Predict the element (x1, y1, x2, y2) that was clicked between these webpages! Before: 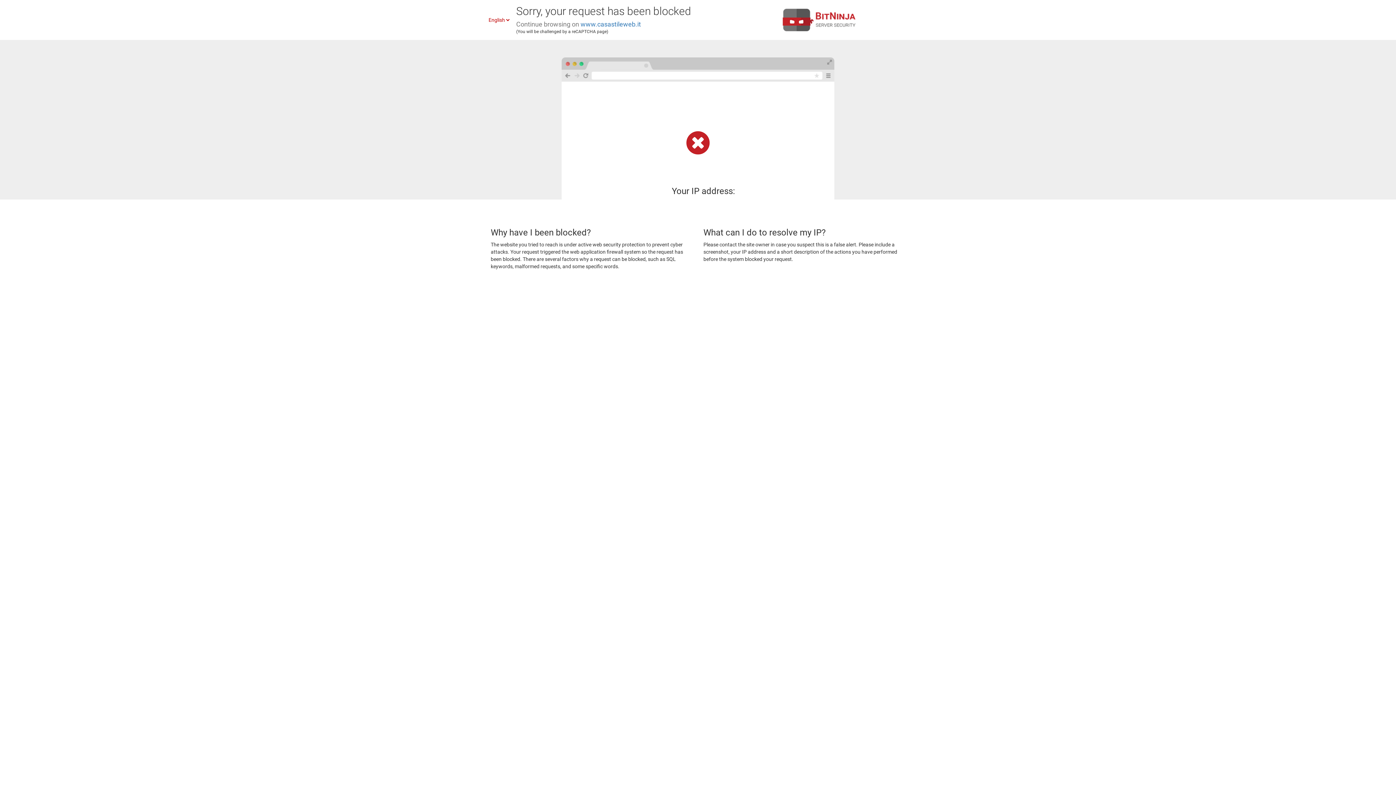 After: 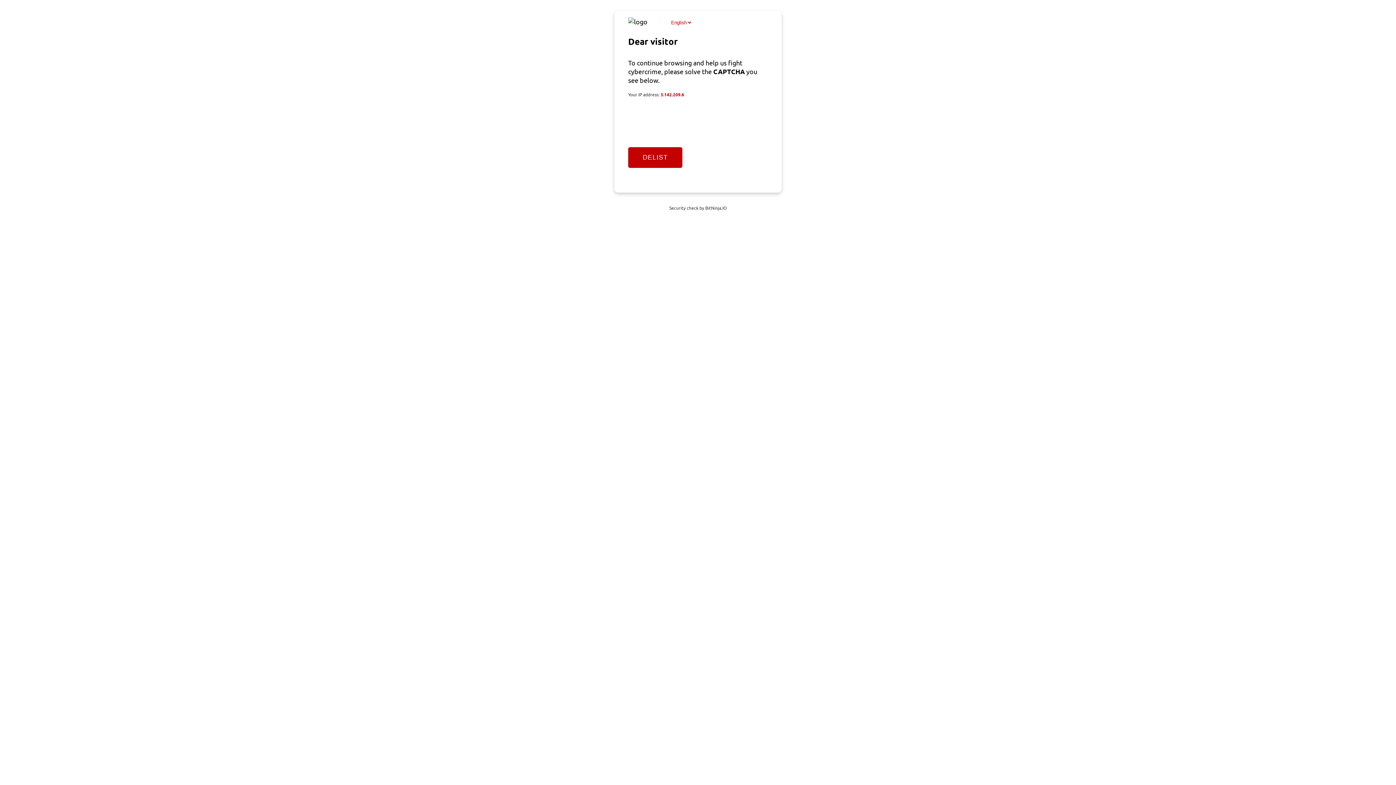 Action: label: www.casastileweb.it bbox: (580, 20, 641, 28)